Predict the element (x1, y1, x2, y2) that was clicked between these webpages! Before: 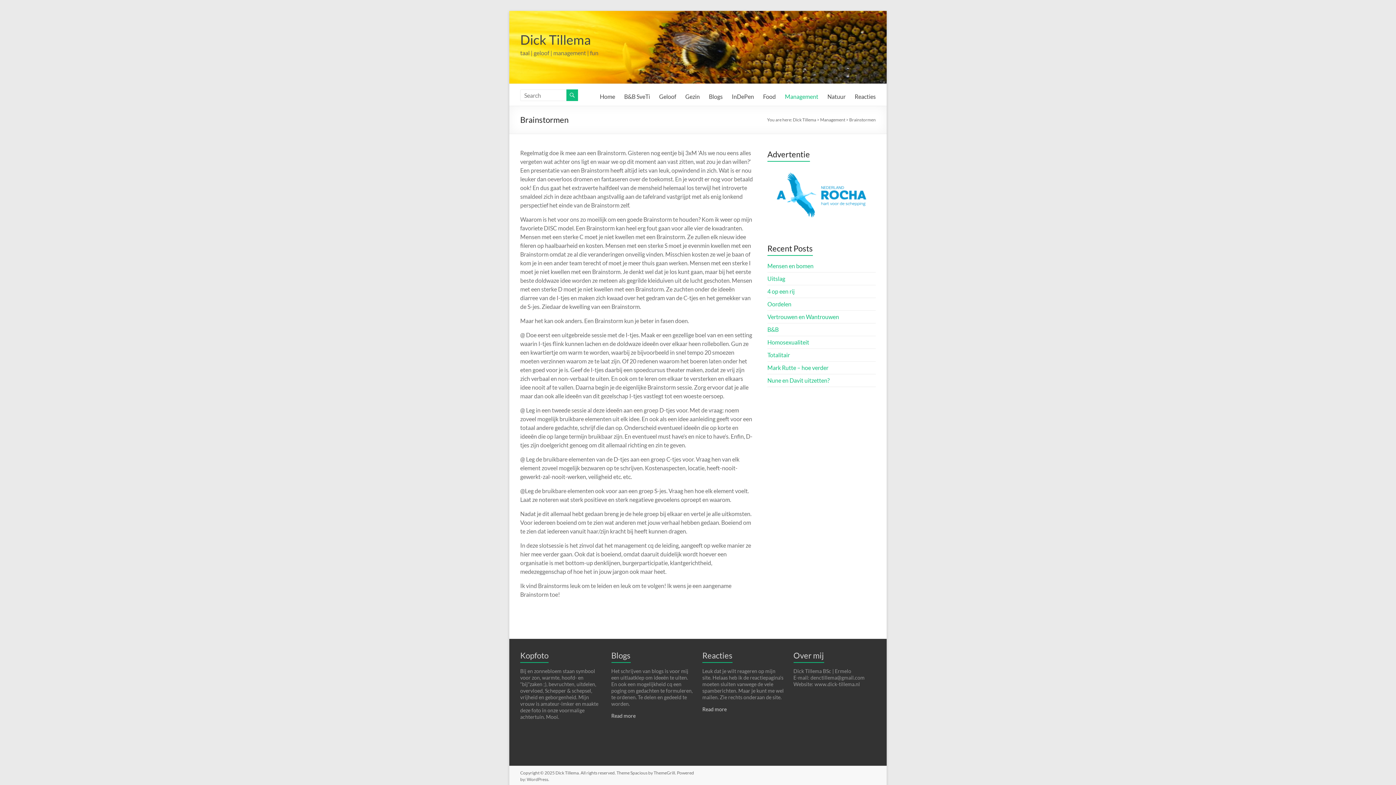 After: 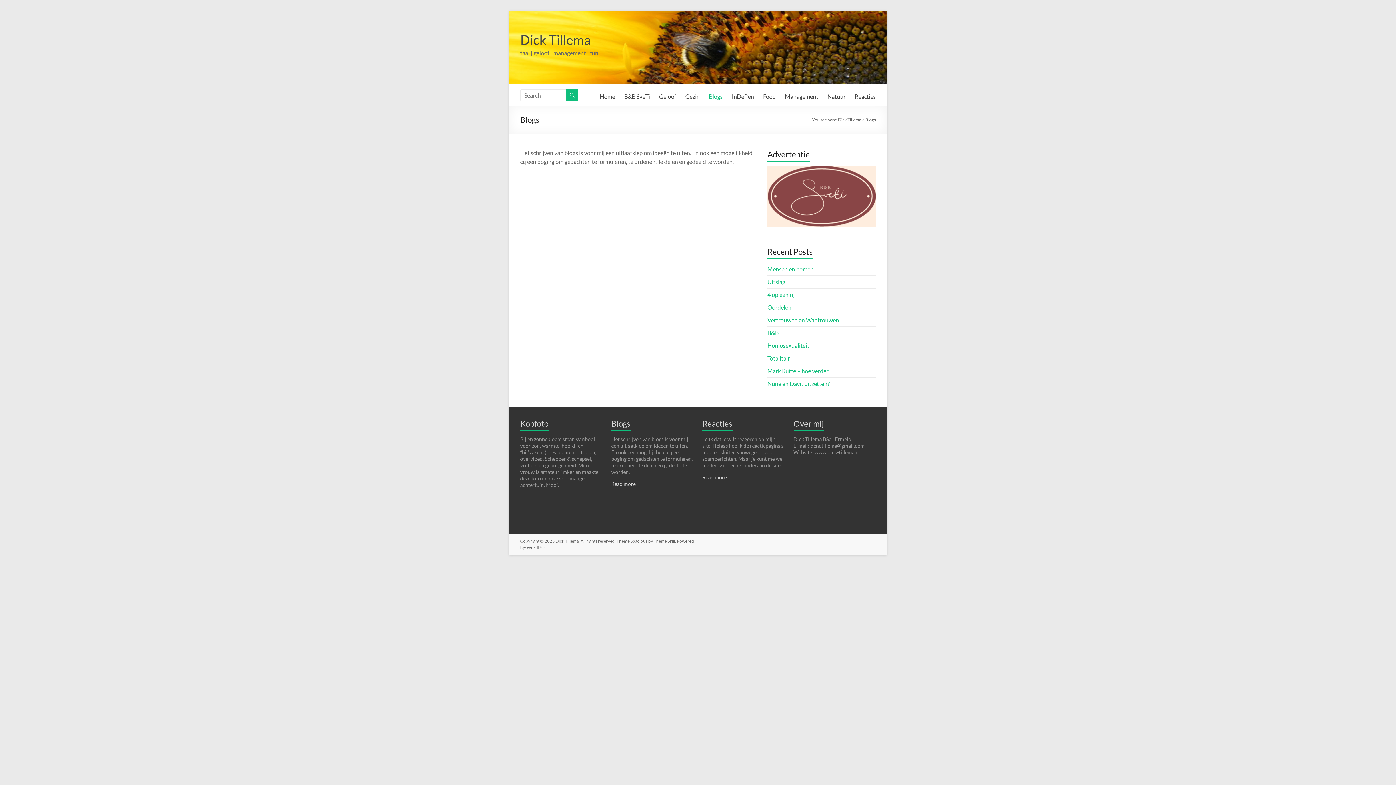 Action: bbox: (709, 91, 722, 102) label: Blogs